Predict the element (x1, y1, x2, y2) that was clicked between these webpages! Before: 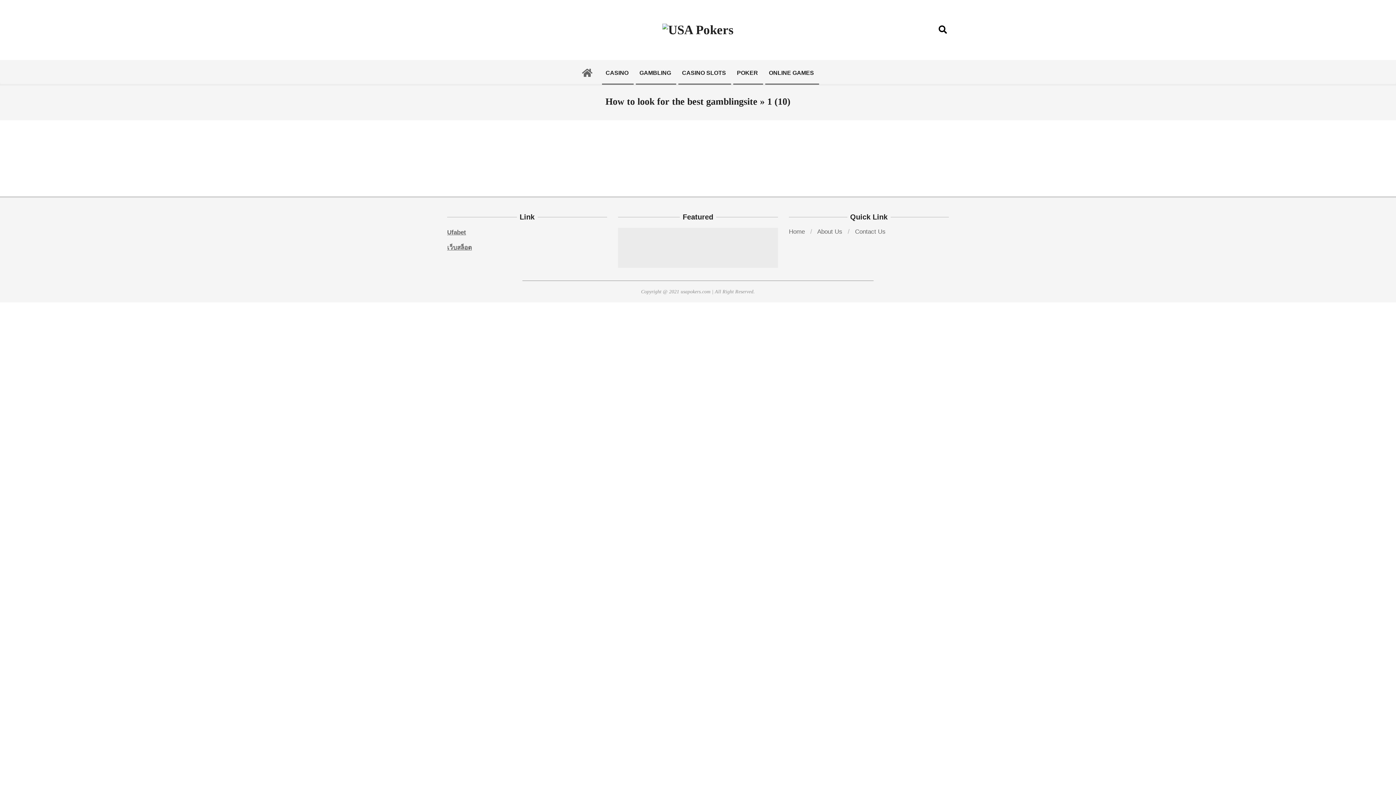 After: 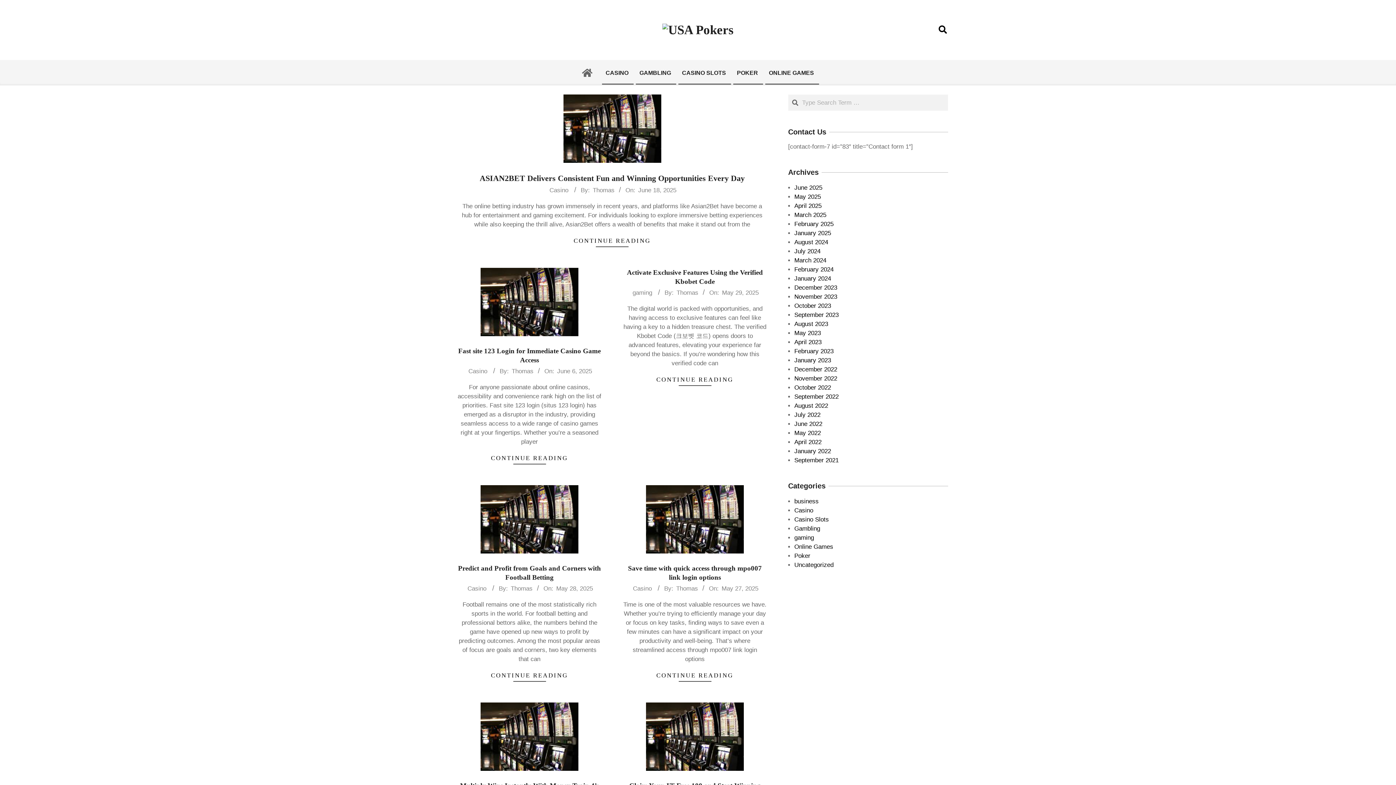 Action: bbox: (662, 23, 733, 36)